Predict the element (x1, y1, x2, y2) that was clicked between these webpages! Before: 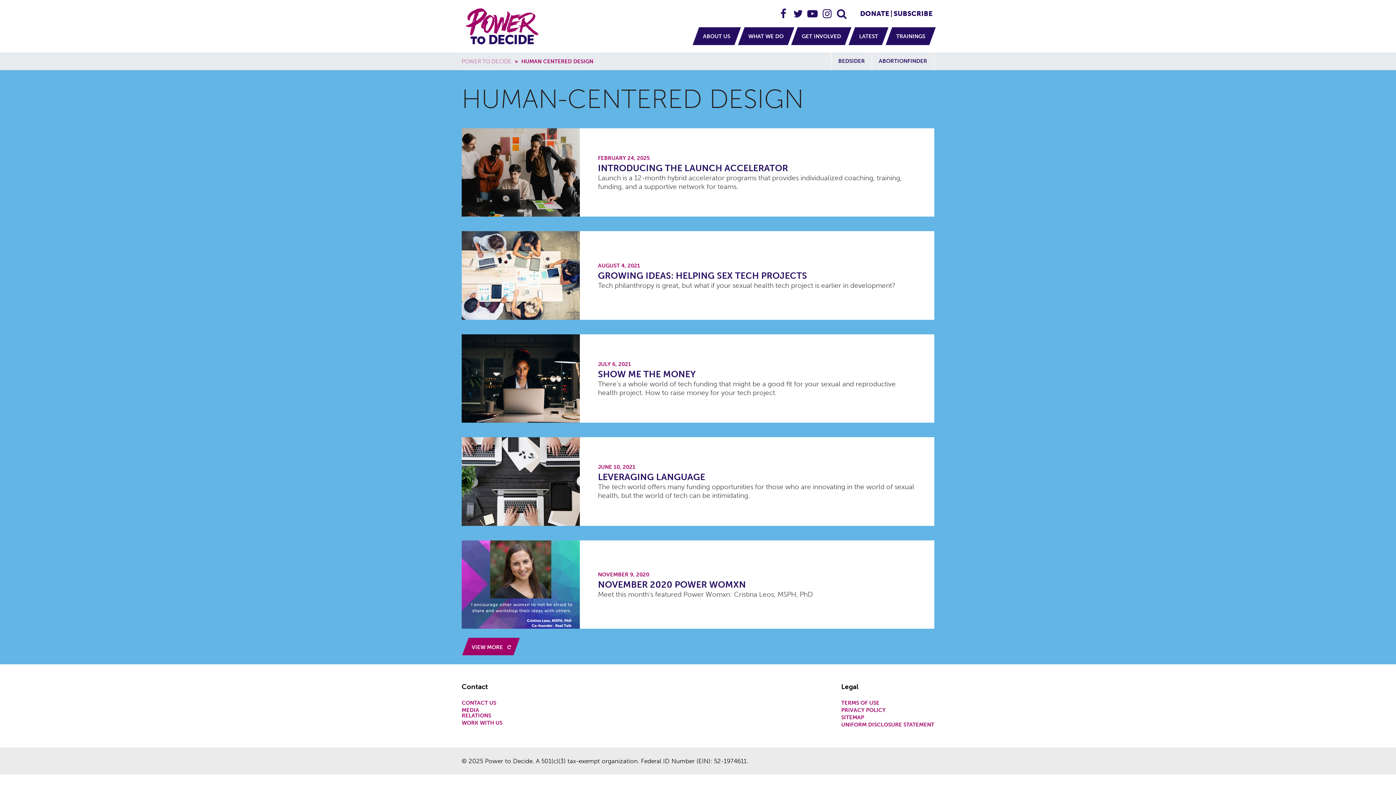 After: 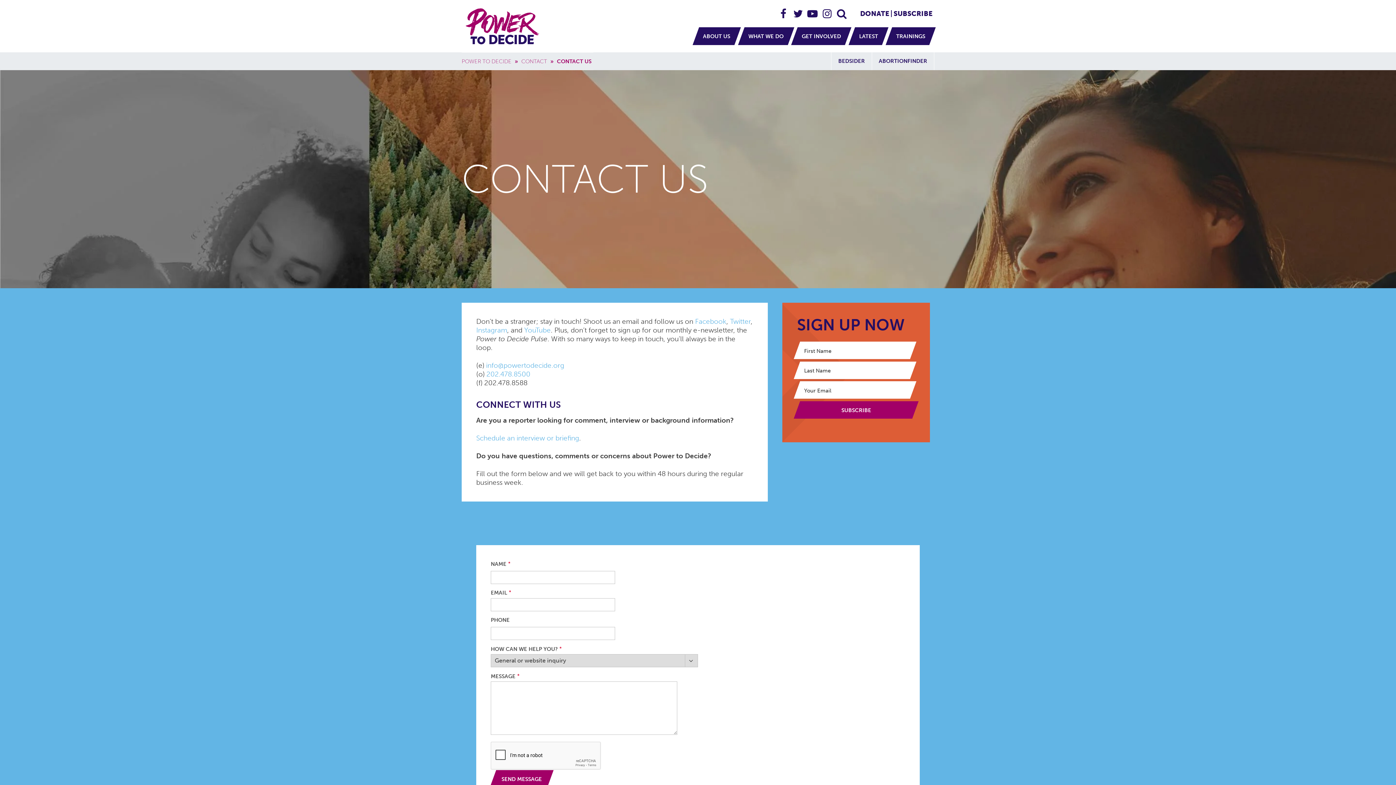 Action: label: CONTACT US bbox: (461, 700, 509, 706)